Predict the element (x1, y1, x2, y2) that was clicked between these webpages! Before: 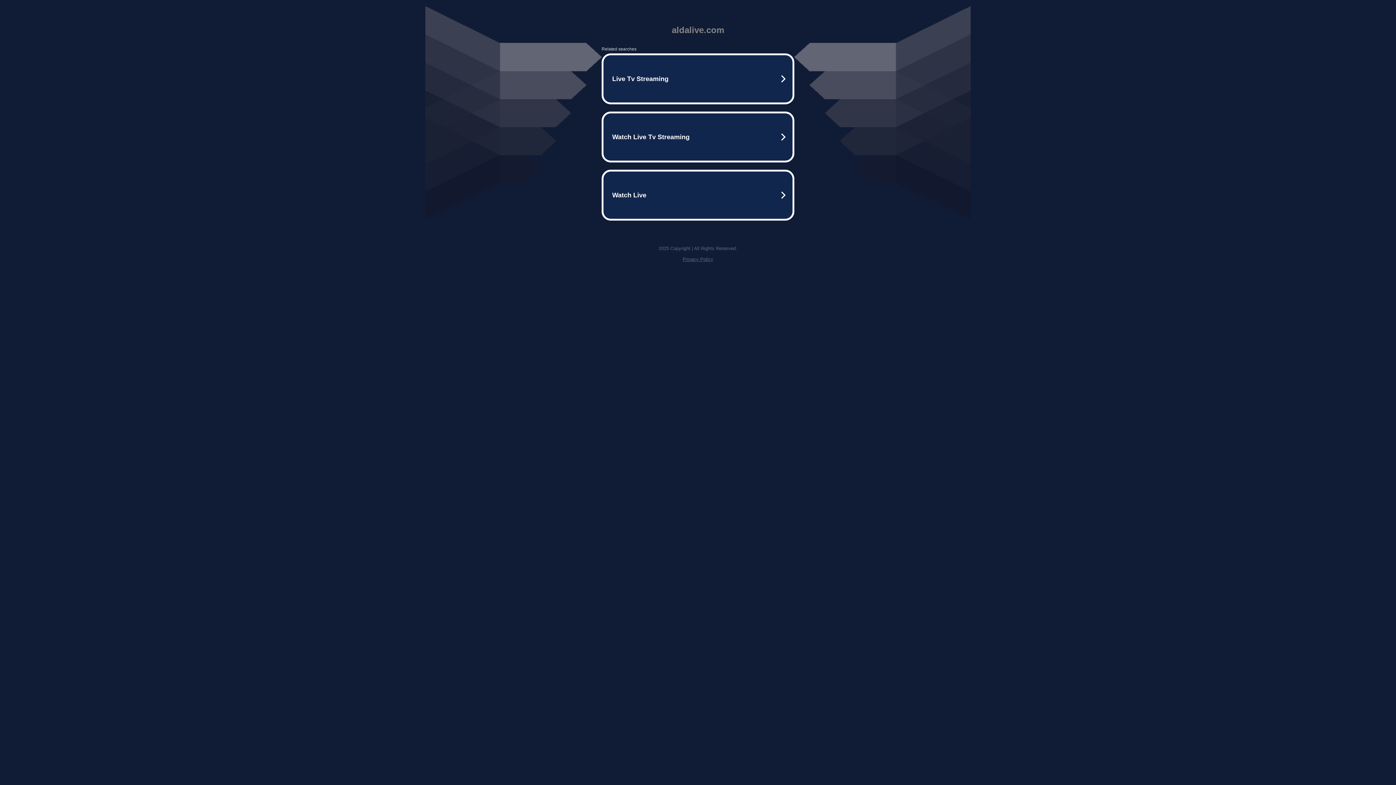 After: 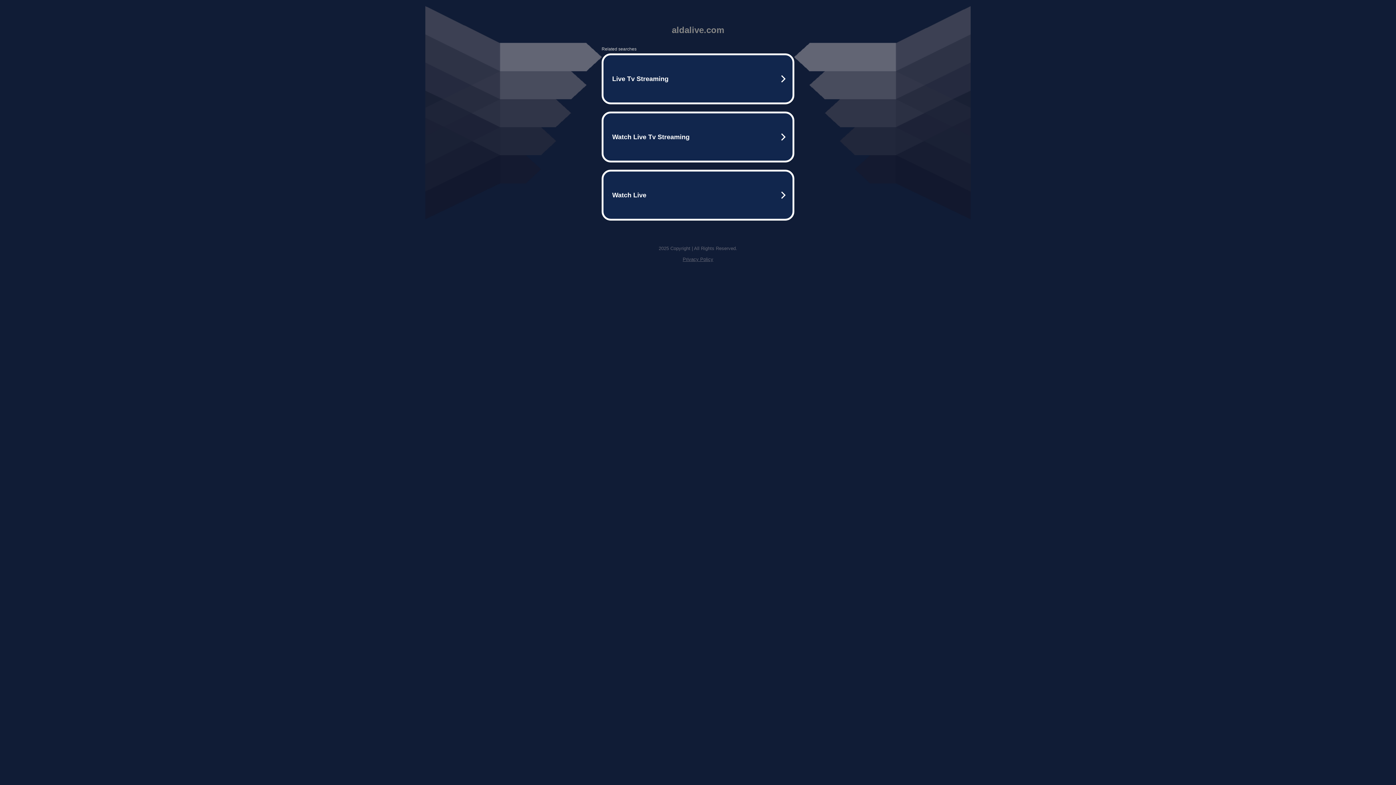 Action: label: Privacy Policy bbox: (682, 256, 713, 262)